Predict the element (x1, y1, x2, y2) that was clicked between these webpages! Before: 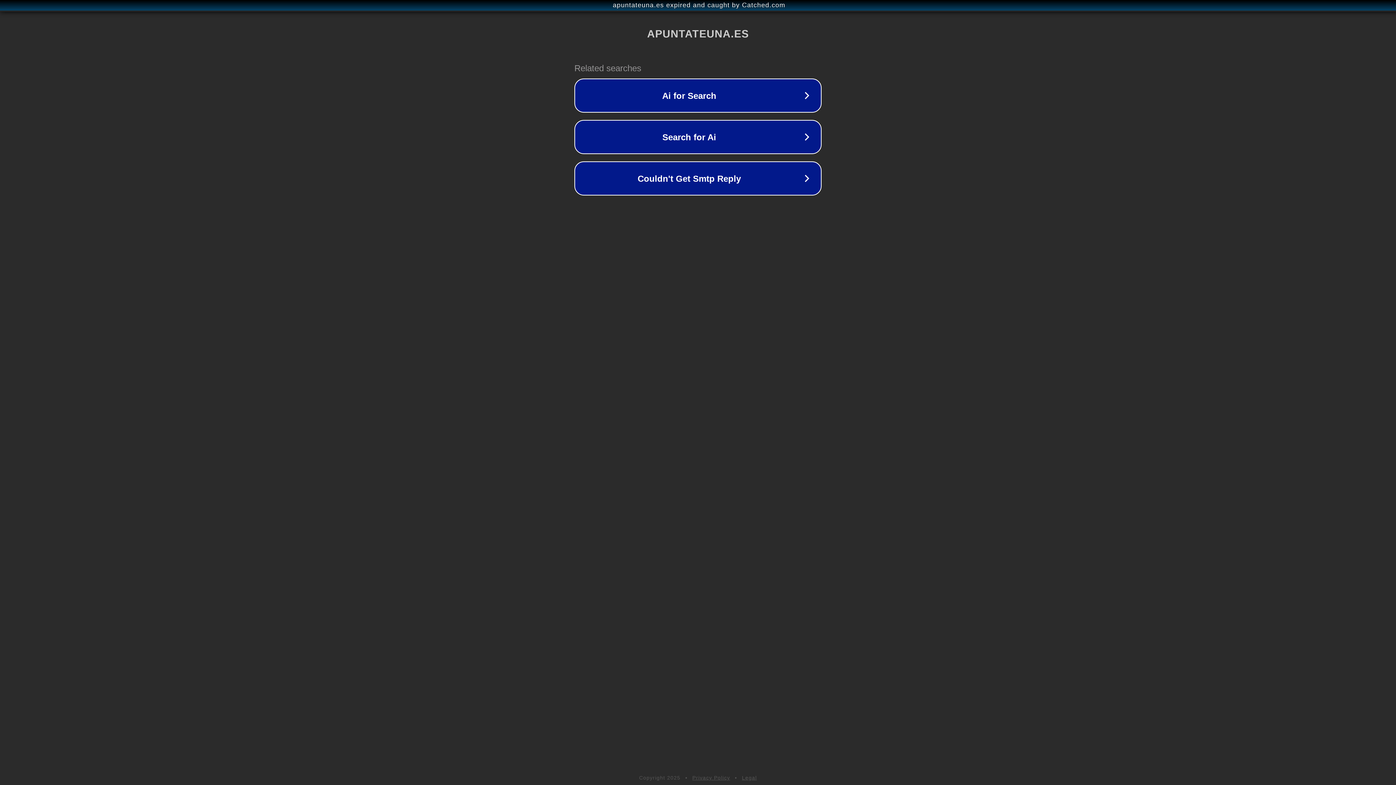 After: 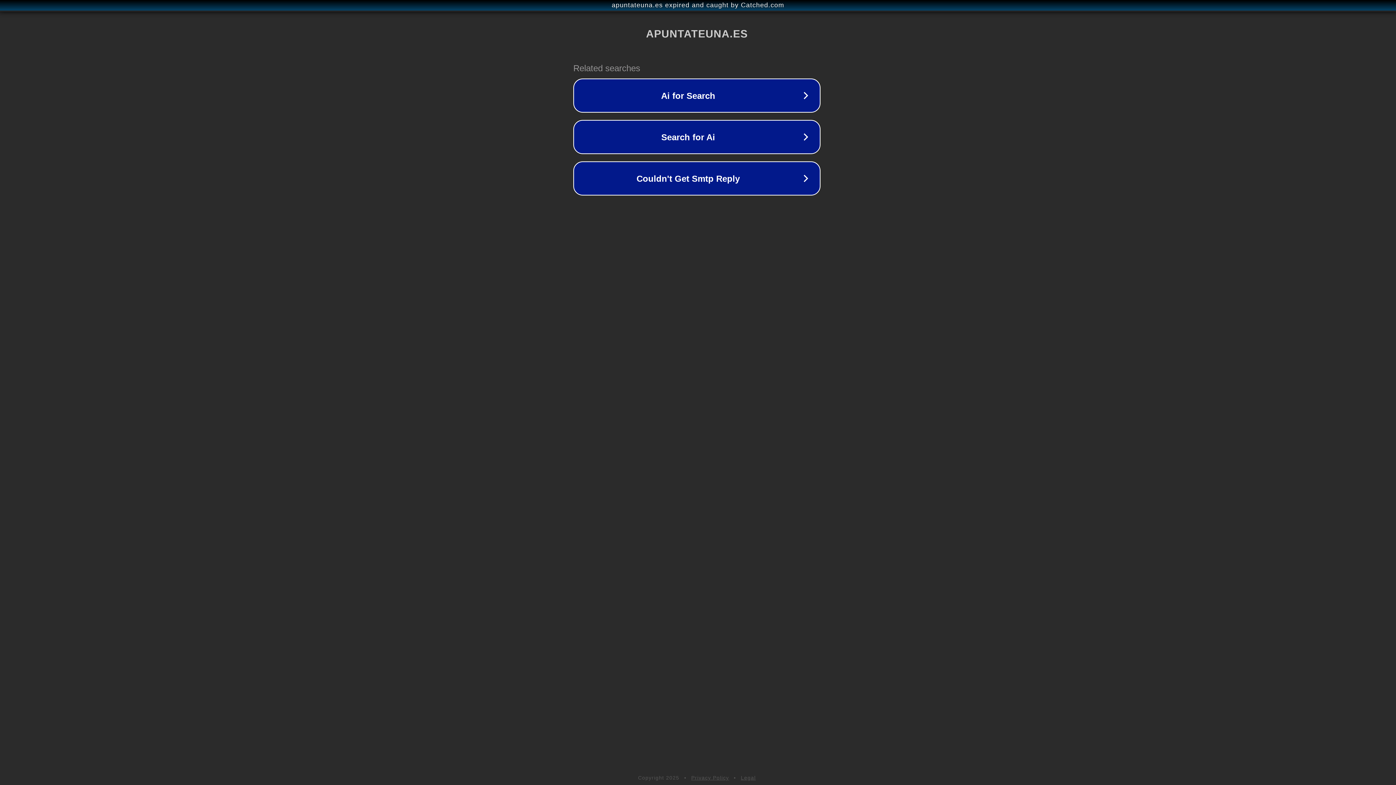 Action: label: apuntateuna.es expired and caught by Catched.com bbox: (1, 1, 1397, 9)